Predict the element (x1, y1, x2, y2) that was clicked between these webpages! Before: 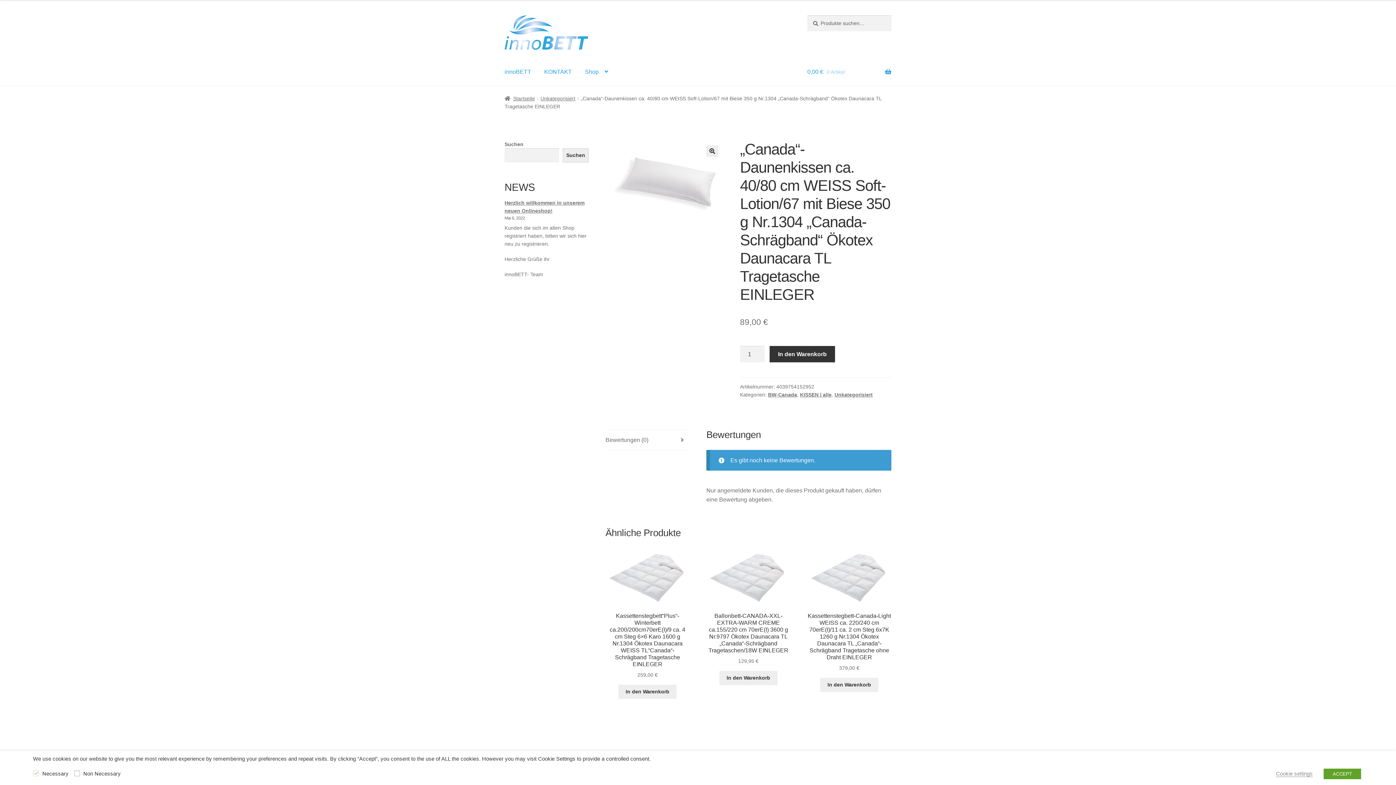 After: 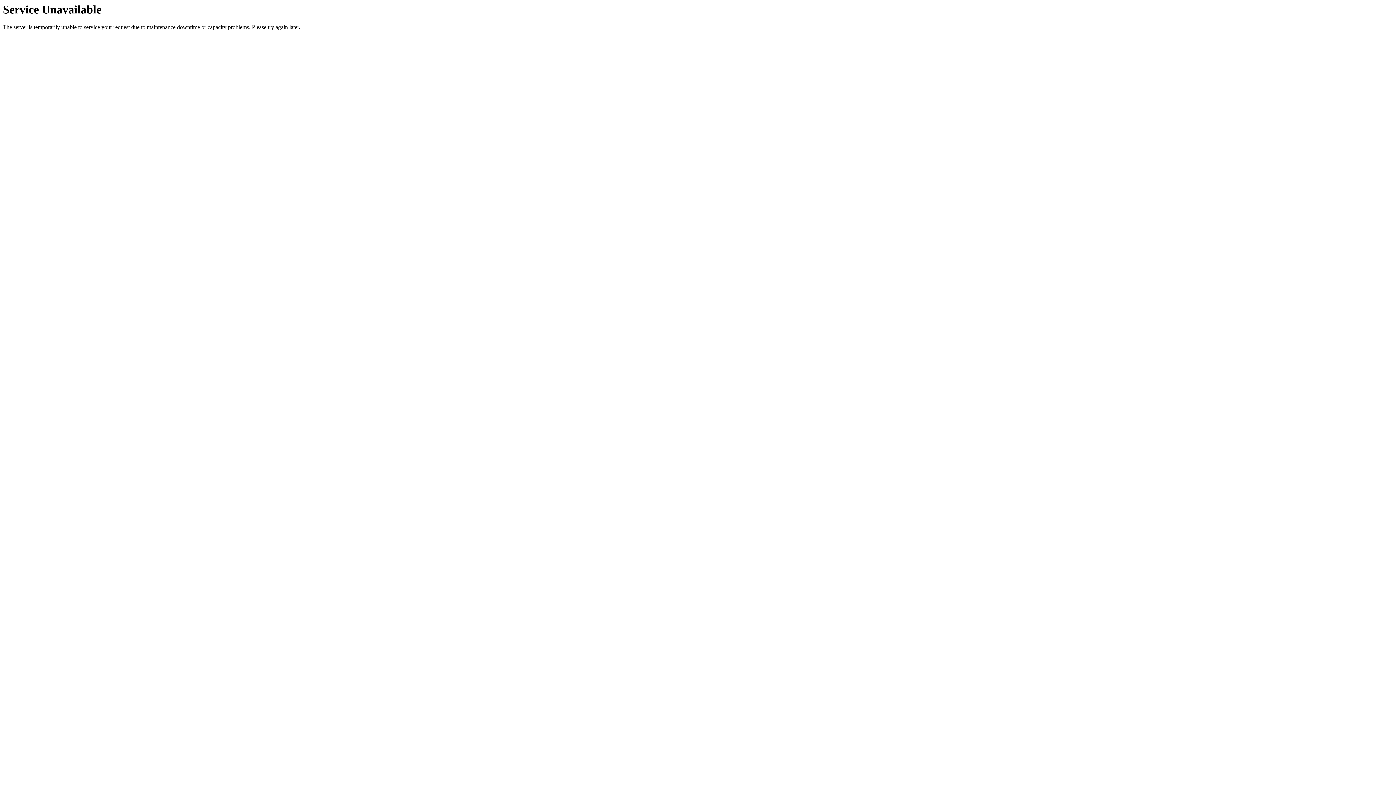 Action: bbox: (579, 57, 614, 85) label: Shop